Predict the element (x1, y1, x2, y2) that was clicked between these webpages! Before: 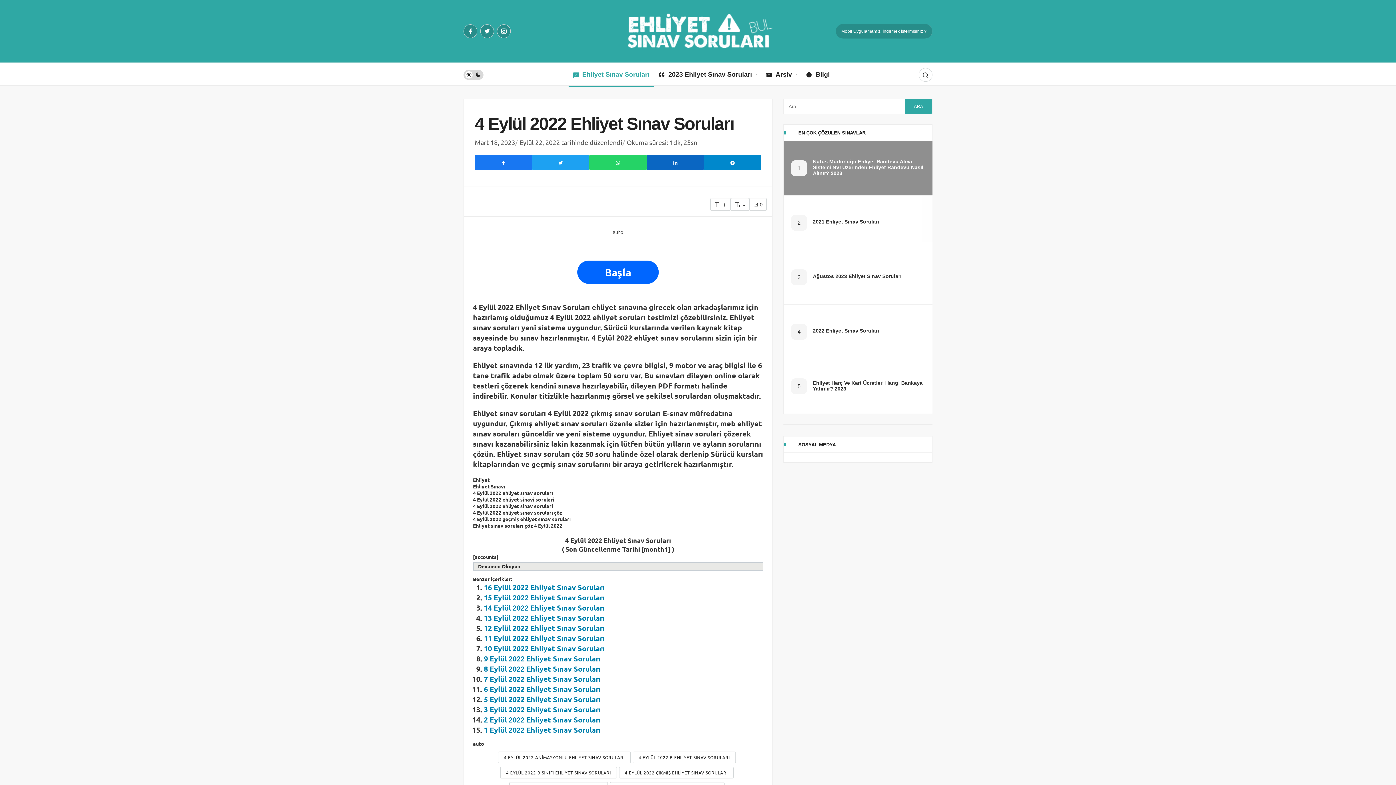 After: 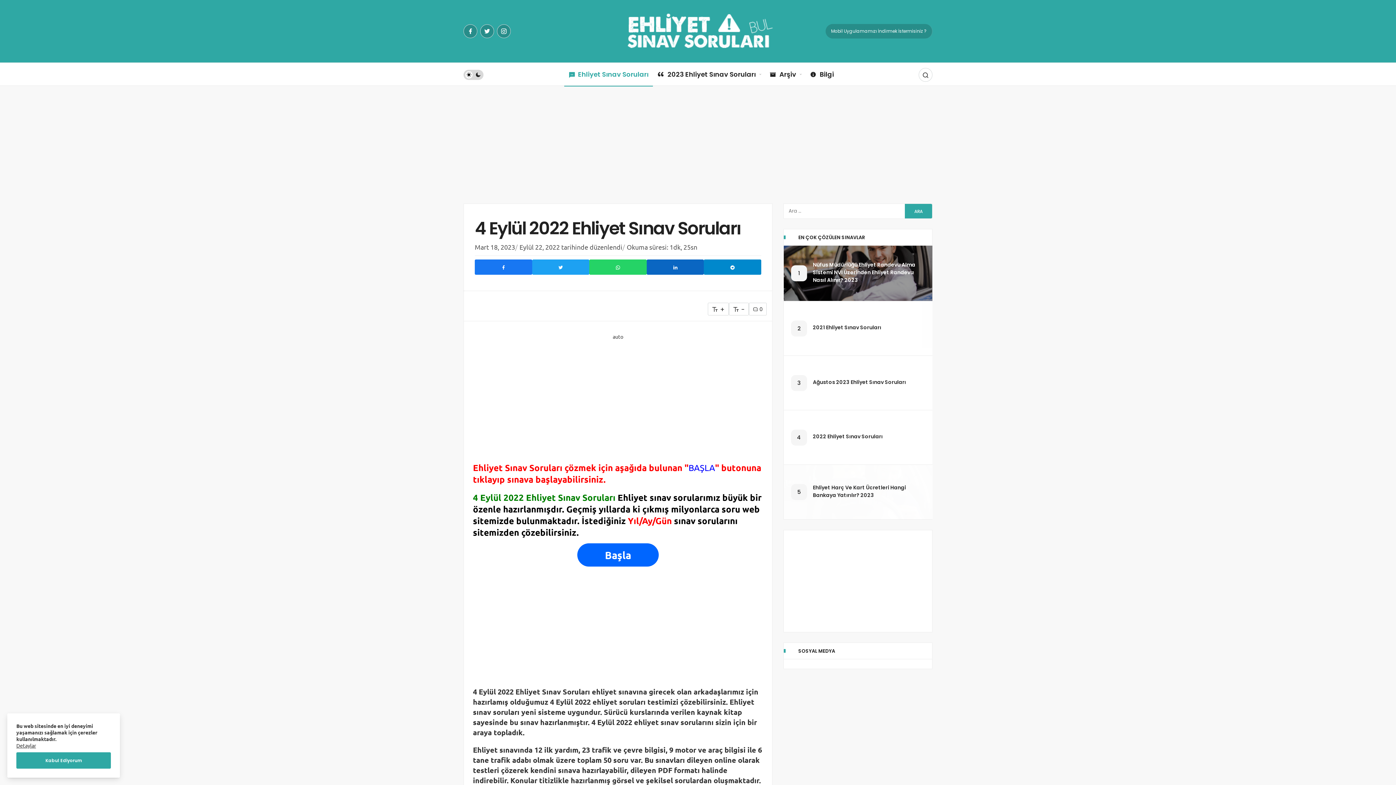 Action: bbox: (474, 155, 532, 170)